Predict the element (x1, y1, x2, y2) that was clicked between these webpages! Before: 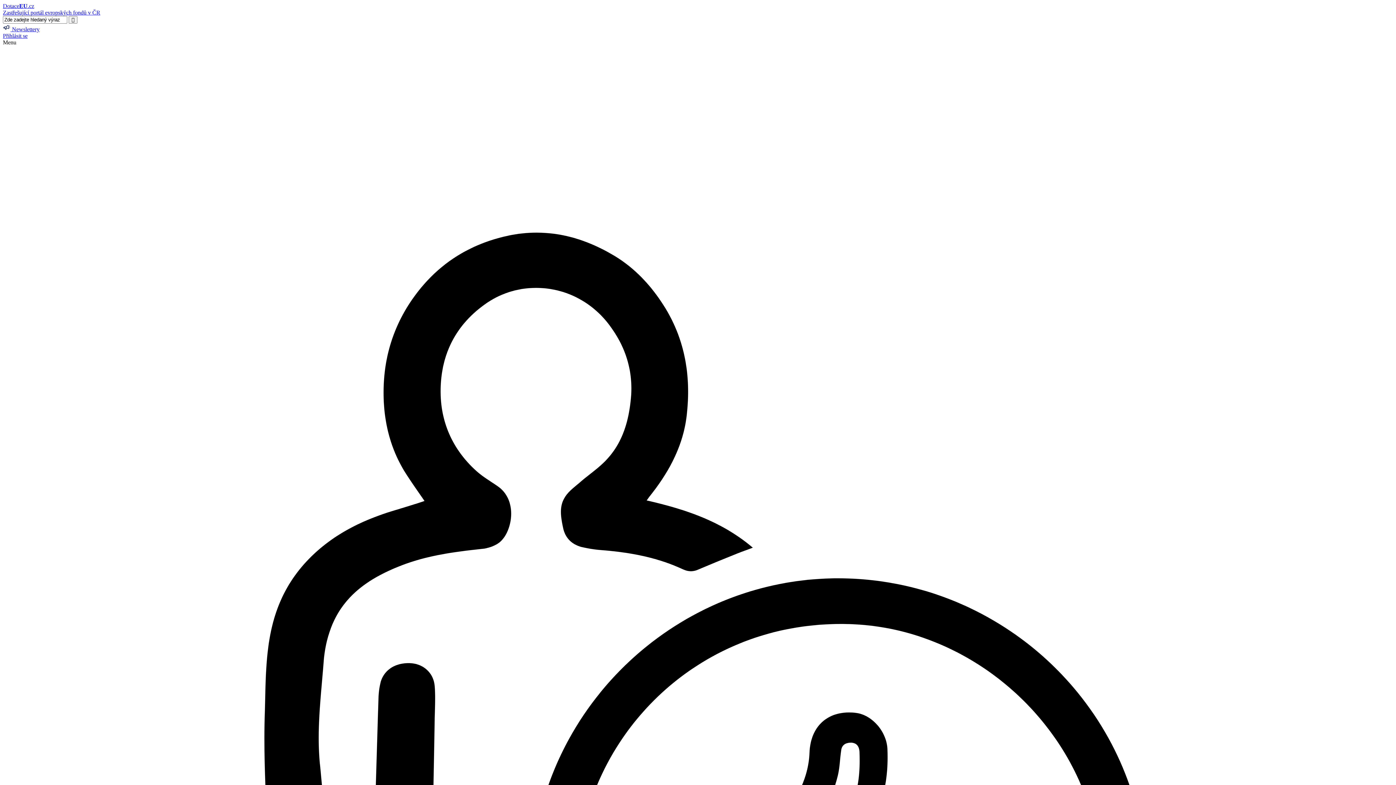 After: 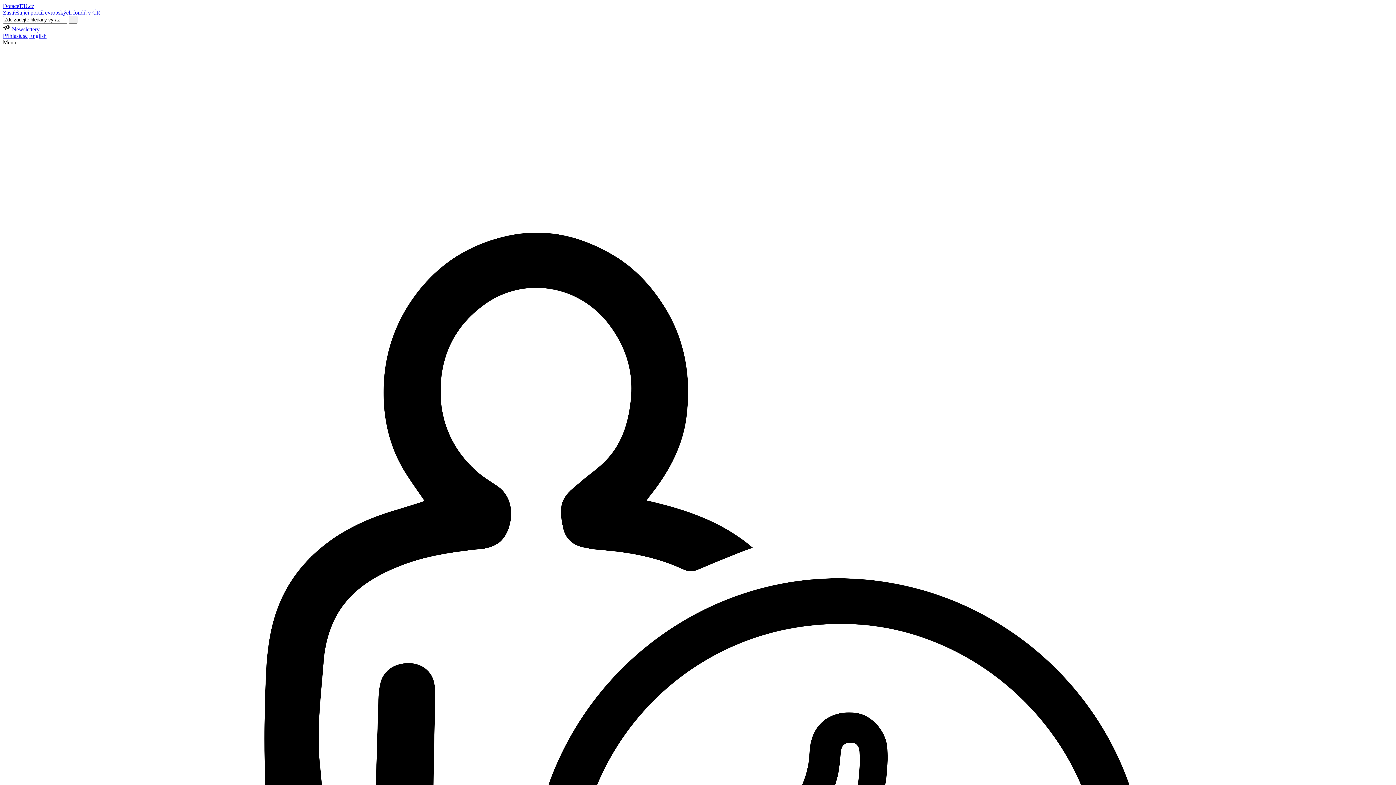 Action: bbox: (2, 32, 27, 38) label: Přihlásit se